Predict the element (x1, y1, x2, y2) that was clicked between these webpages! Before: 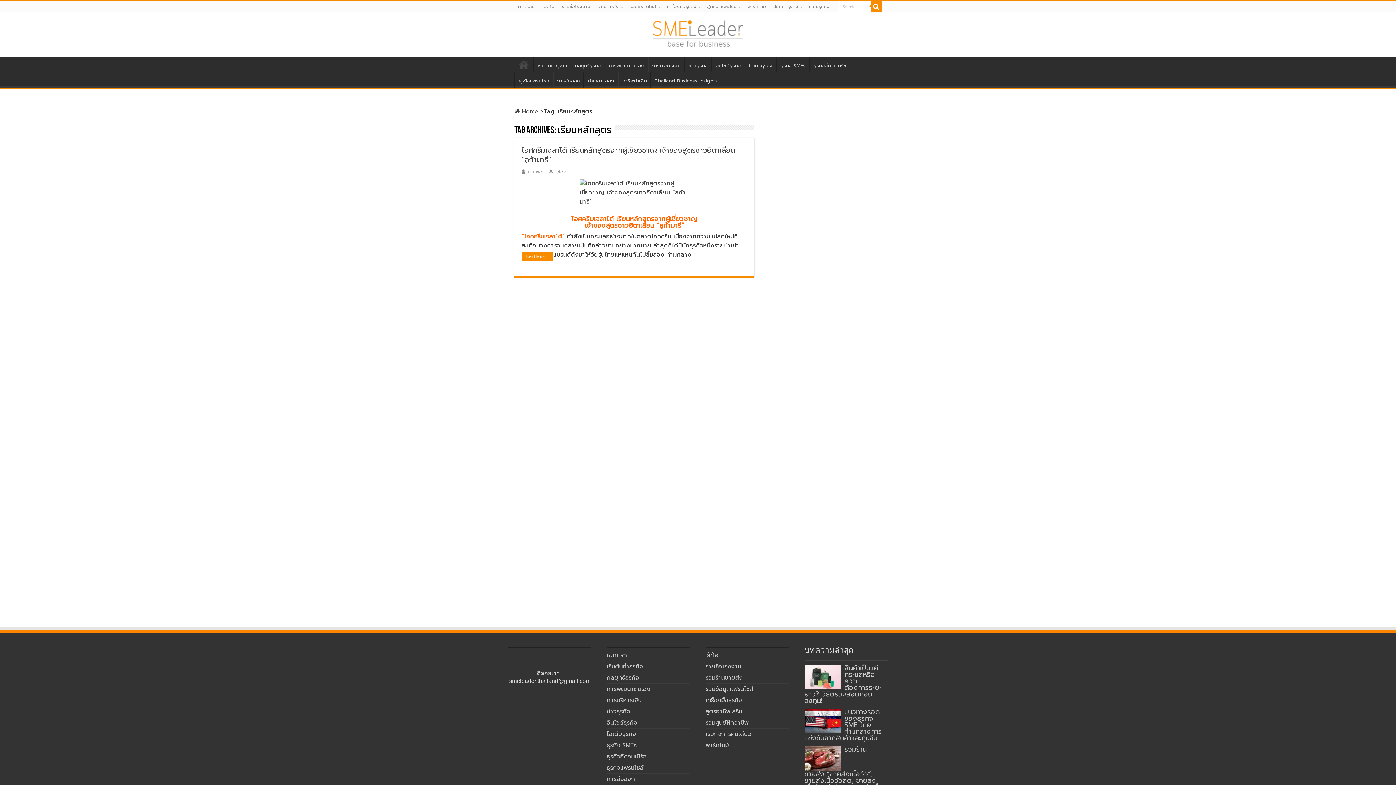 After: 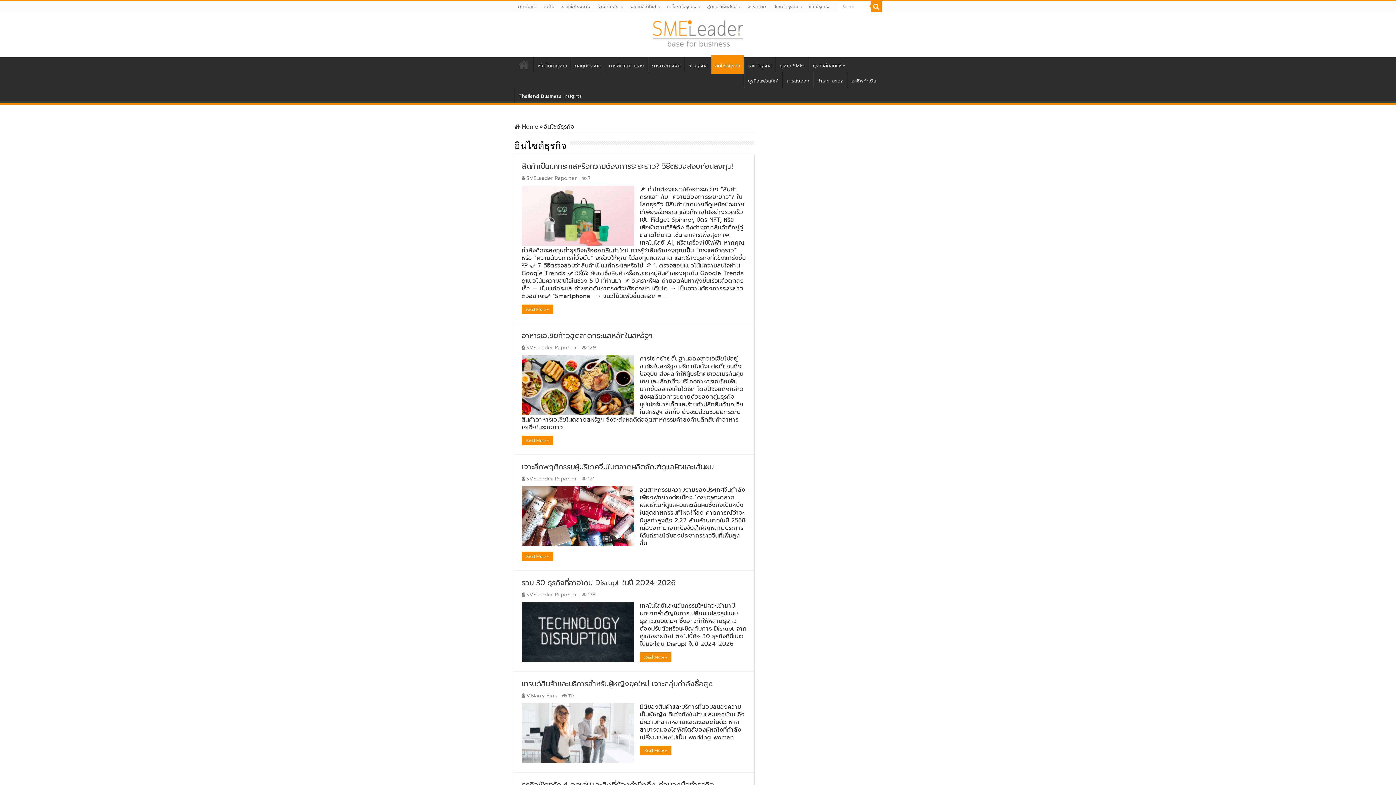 Action: bbox: (712, 57, 744, 72) label: อินไซด์ธุรกิจ